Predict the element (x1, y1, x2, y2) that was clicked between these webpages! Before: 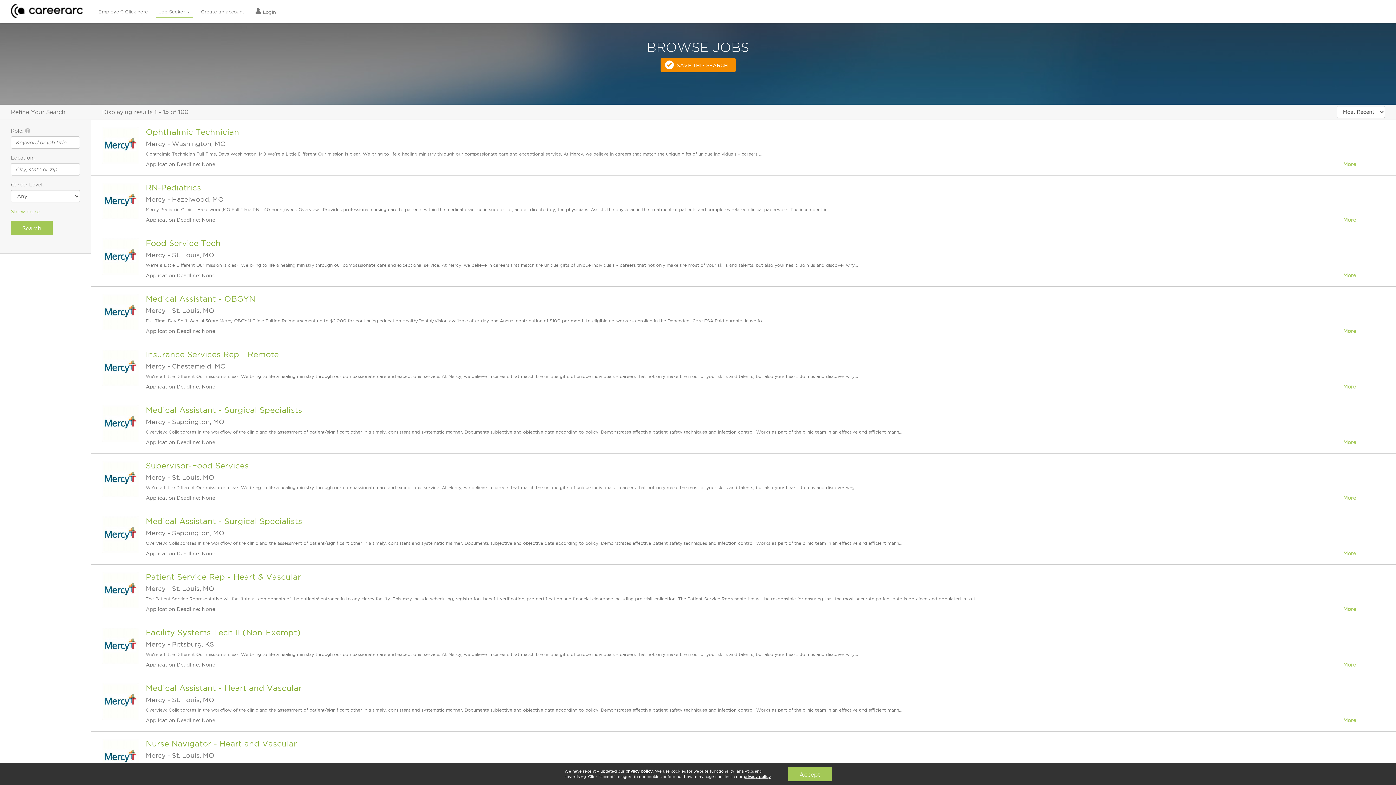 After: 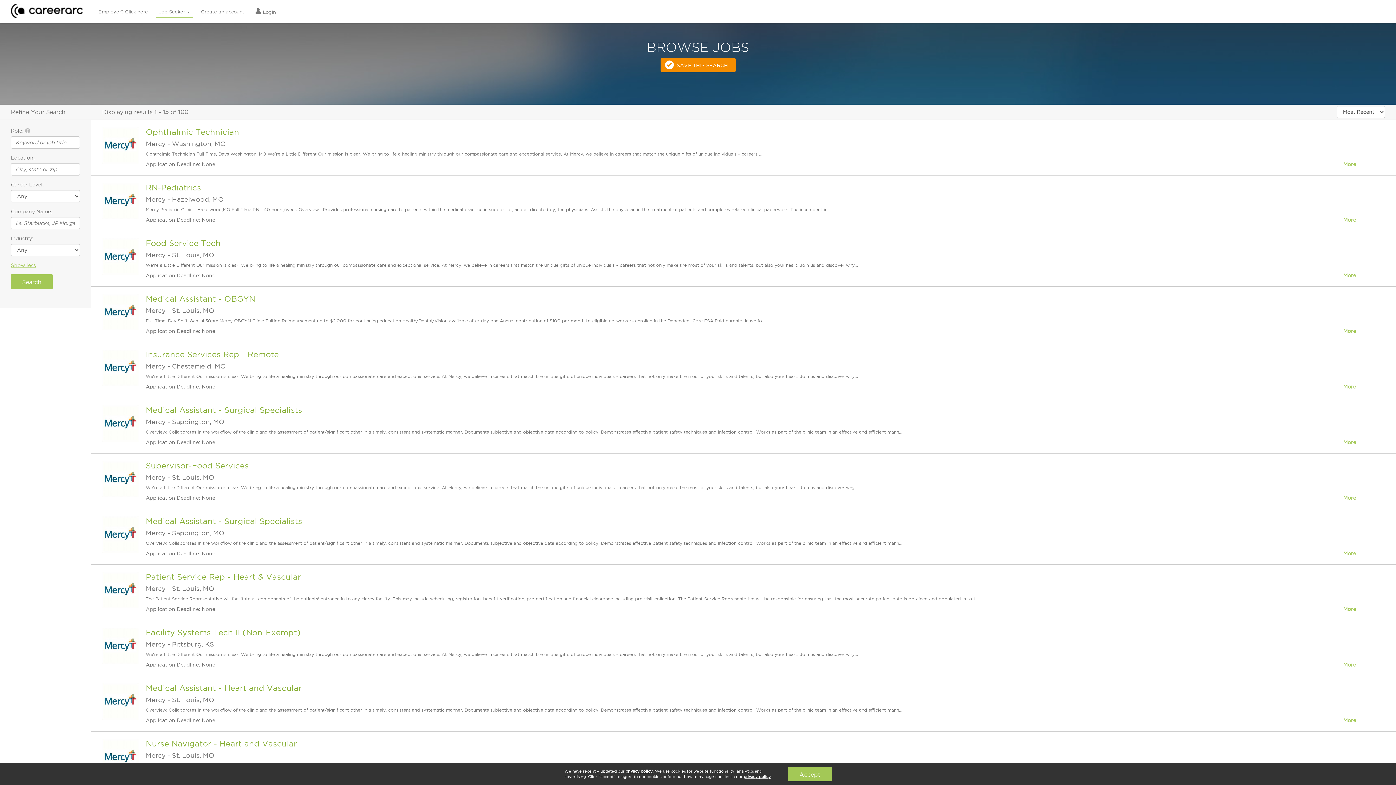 Action: label: Show more bbox: (10, 208, 80, 215)